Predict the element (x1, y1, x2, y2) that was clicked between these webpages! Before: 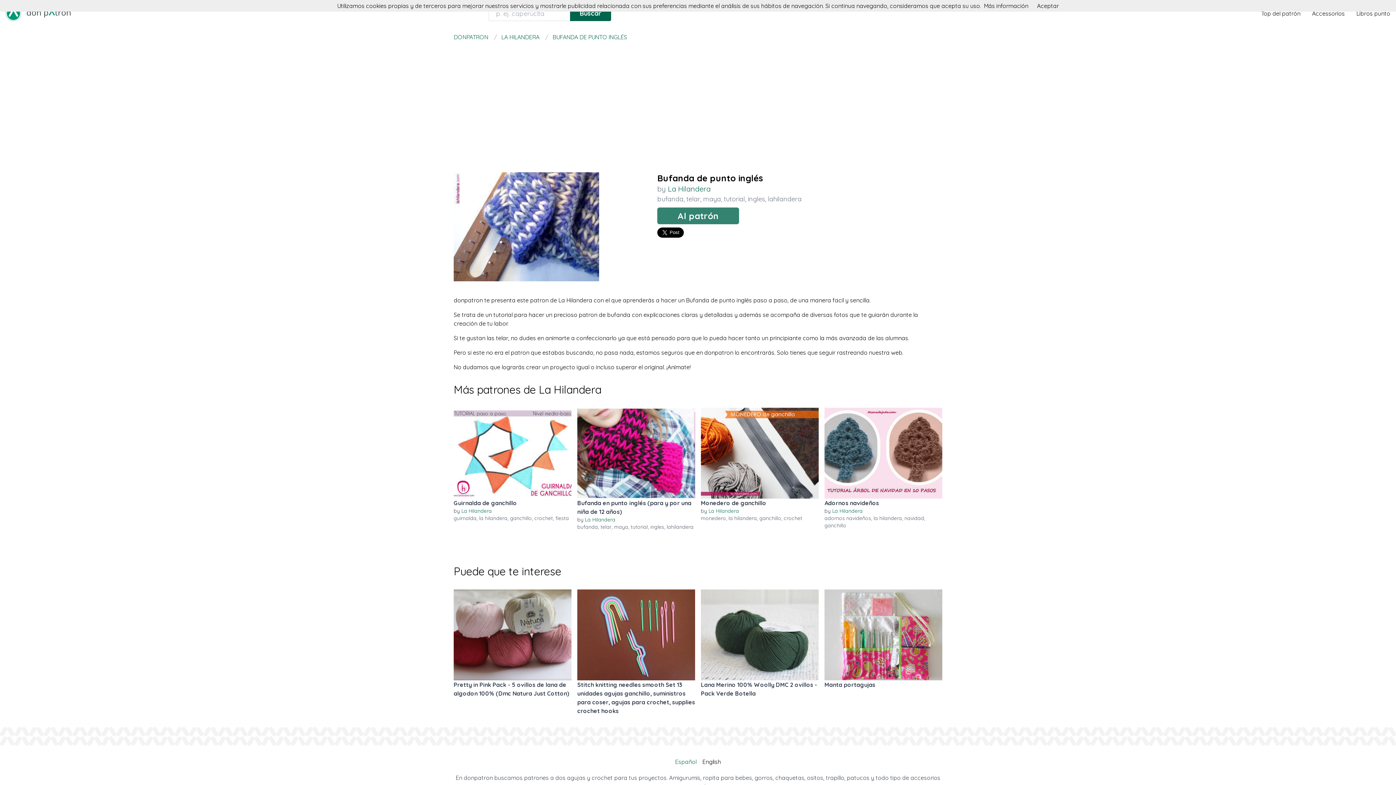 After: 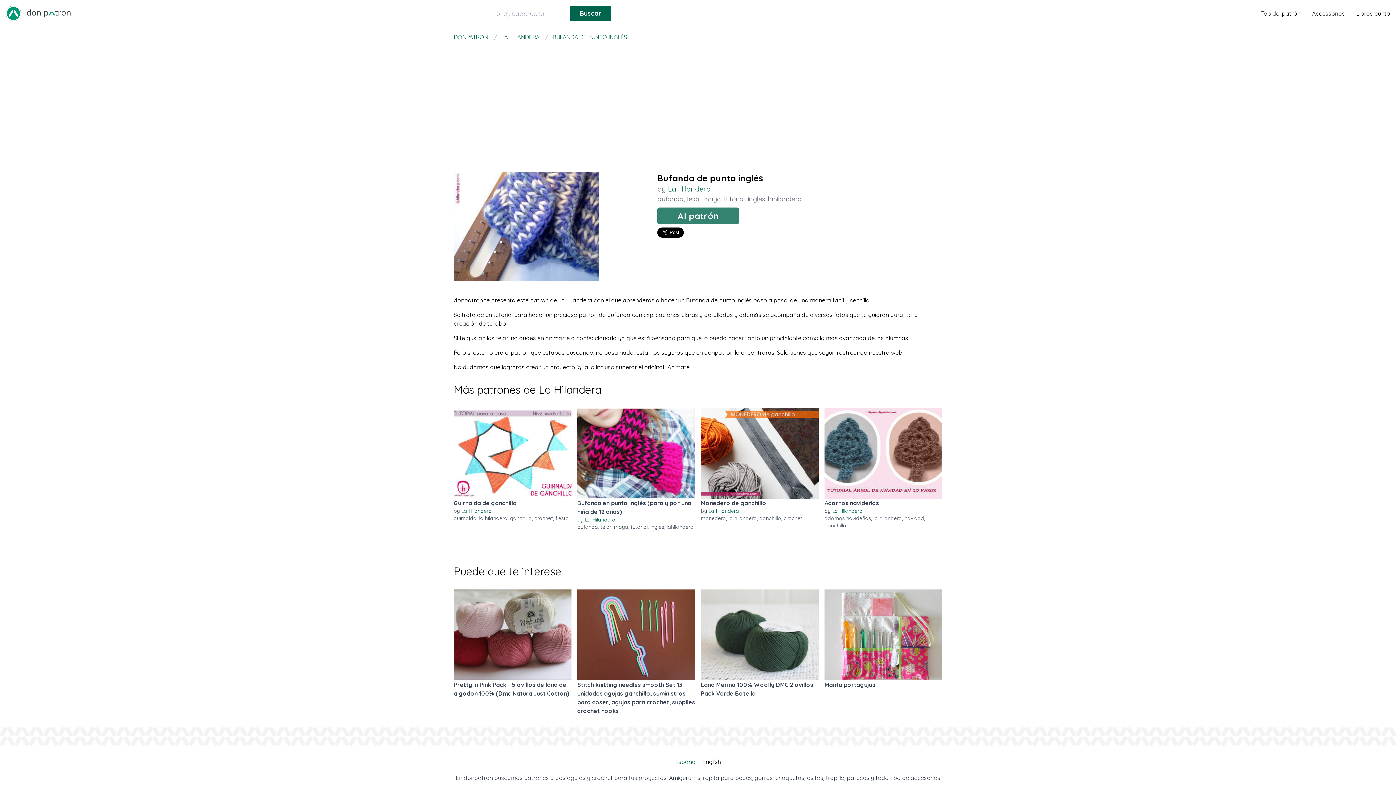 Action: label: Más información bbox: (984, 2, 1028, 9)